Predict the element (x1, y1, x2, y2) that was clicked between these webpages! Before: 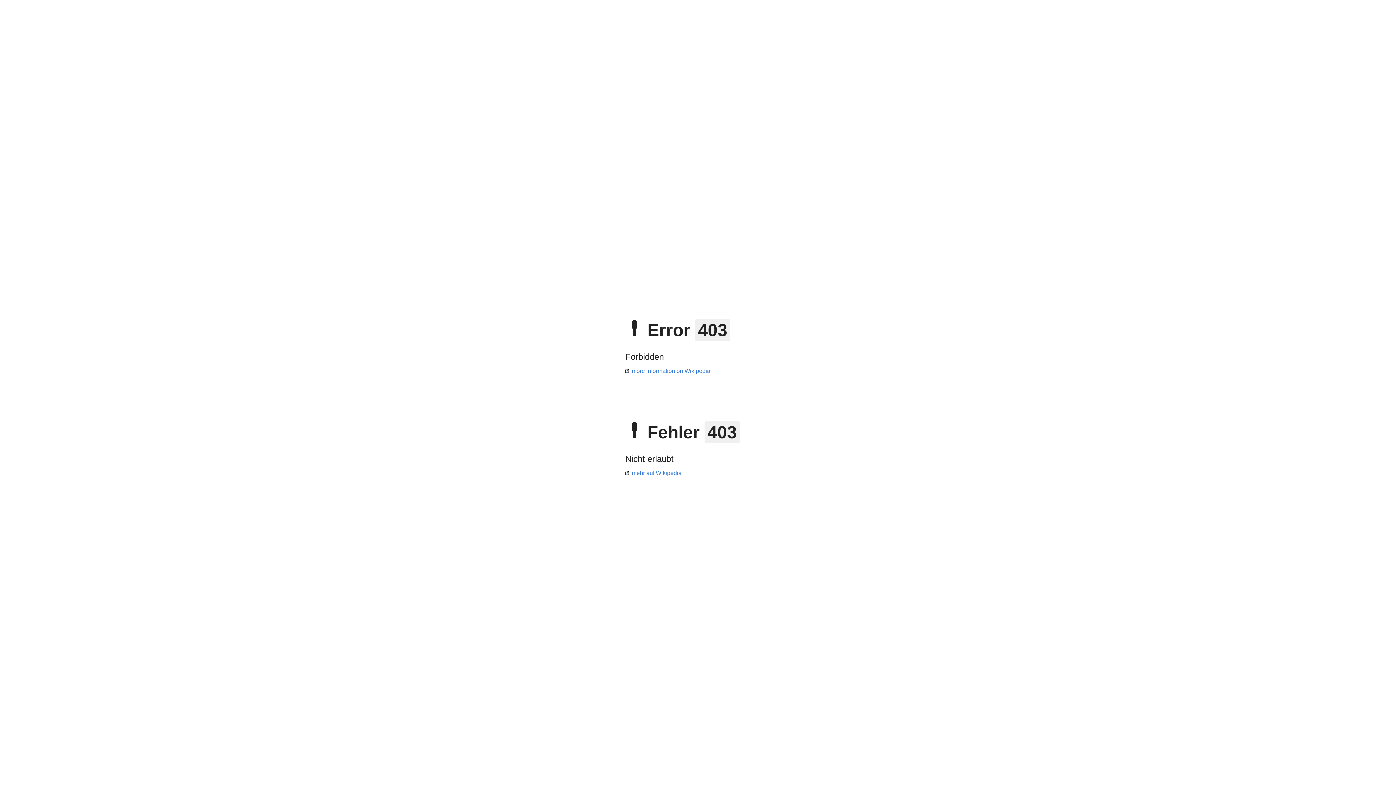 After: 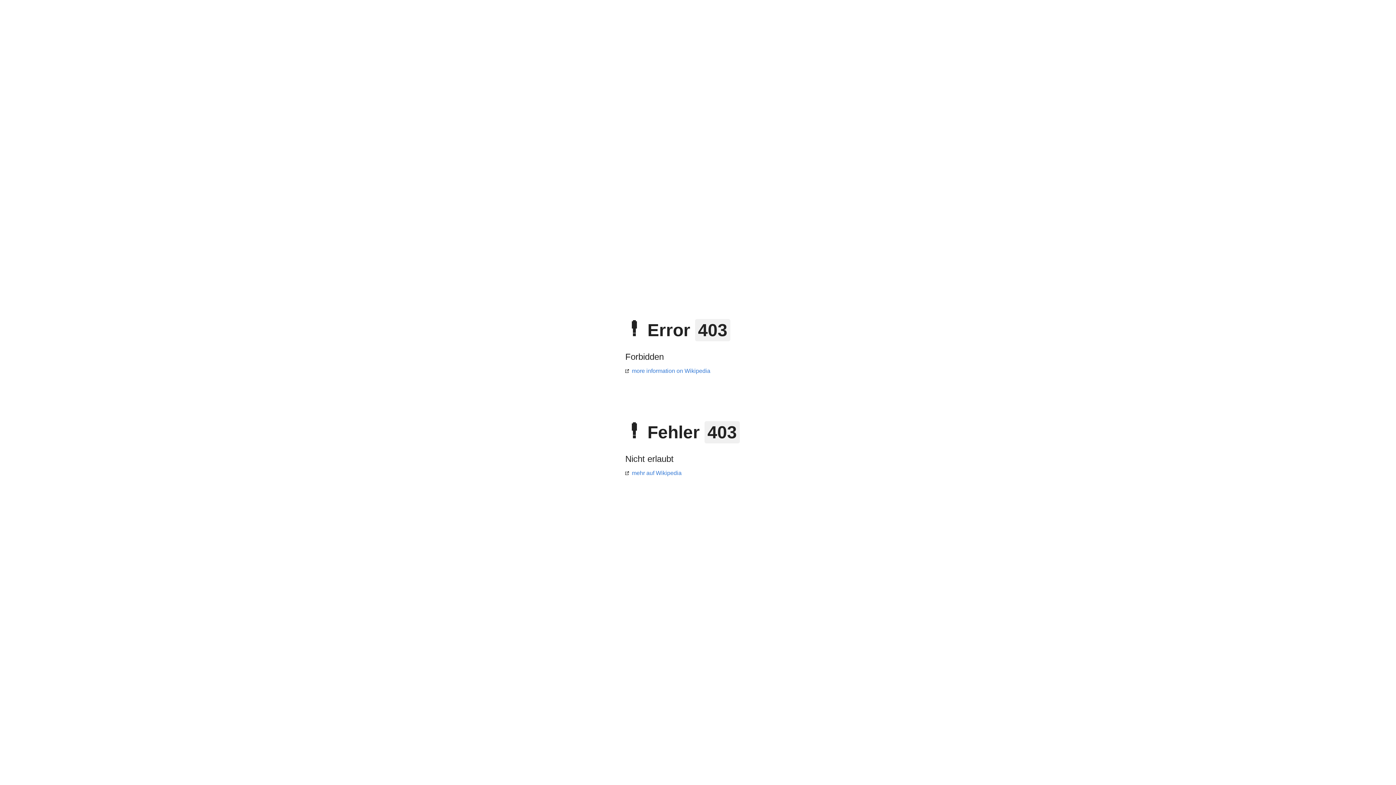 Action: bbox: (625, 470, 681, 476) label: mehr auf Wikipedia